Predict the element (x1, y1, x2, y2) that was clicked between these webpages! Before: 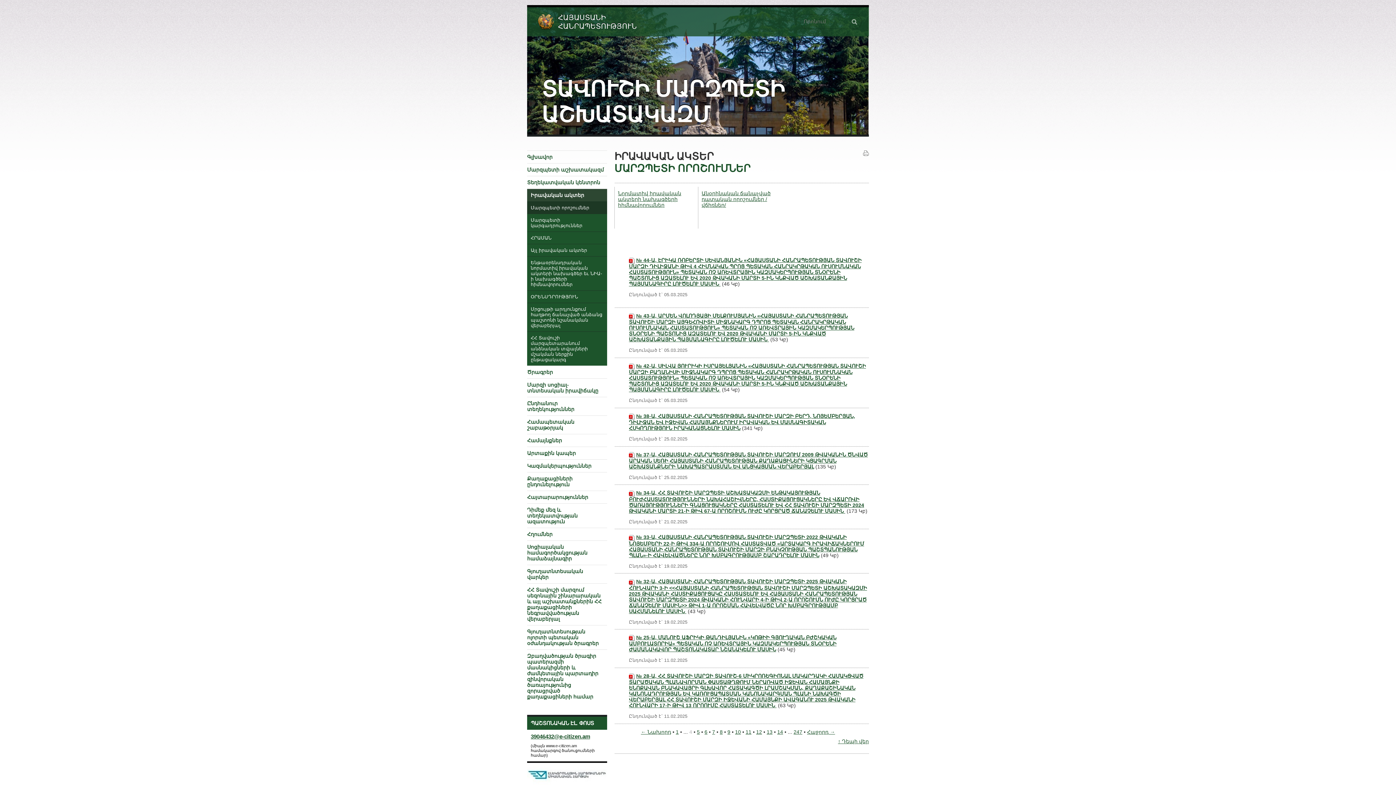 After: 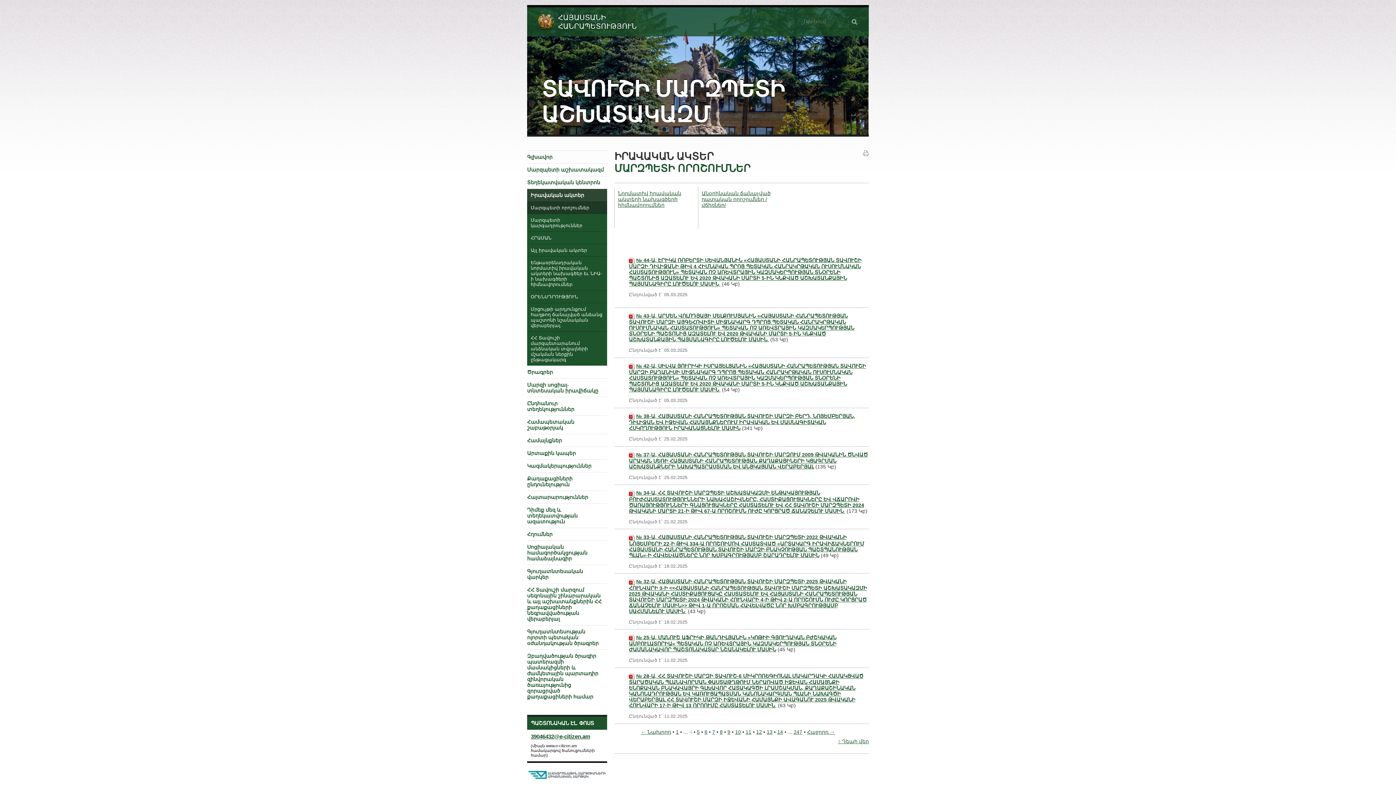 Action: bbox: (629, 363, 866, 392) label: № 42-Ա, ՍԻԼՎԱ ՅՈՒՐԻԿԻ ԻՍՐԱՅԵԼՅԱՆԻՆ «ՀԱՅԱՍՏԱՆԻ ՀԱՆՐԱՊԵՏՈՒԹՅԱՆ ՏԱՎՈՒՇԻ ՄԱՐԶԻ ԲԱՂԱՆԻՍԻ ՄԻՋՆԱԿԱՐԳ ԴՊՐՈՑ ՊԵՏԱԿԱՆ ՀԱՆՐԱԿՐԹԱԿԱՆ ՈՒՍՈՒՄՆԱԿԱՆ ՀԱՍՏԱՏՈՒԹՅՈՒՆ» ՊԵՏԱԿԱՆ ՈՉ ԱՌԵՎՏՐԱՅԻՆ ԿԱԶՄԱԿԵՐՊՈՒԹՅԱՆ ՏՆՕՐԵՆԻ ՊԱՇՏՈՆԻՑ ԱԶԱՏԵԼՈՒ ԵՎ 2020 ԹՎԱԿԱՆԻ ՄԱՐՏԻ 5-ԻՆ ԿՆՔՎԱԾ ԱՇԽԱՏԱՆՔԱՅԻՆ ՊԱՅՄԱՆԱԳԻՐԸ ԼՈՒԾԵԼՈՒ ՄԱՍԻՆ 